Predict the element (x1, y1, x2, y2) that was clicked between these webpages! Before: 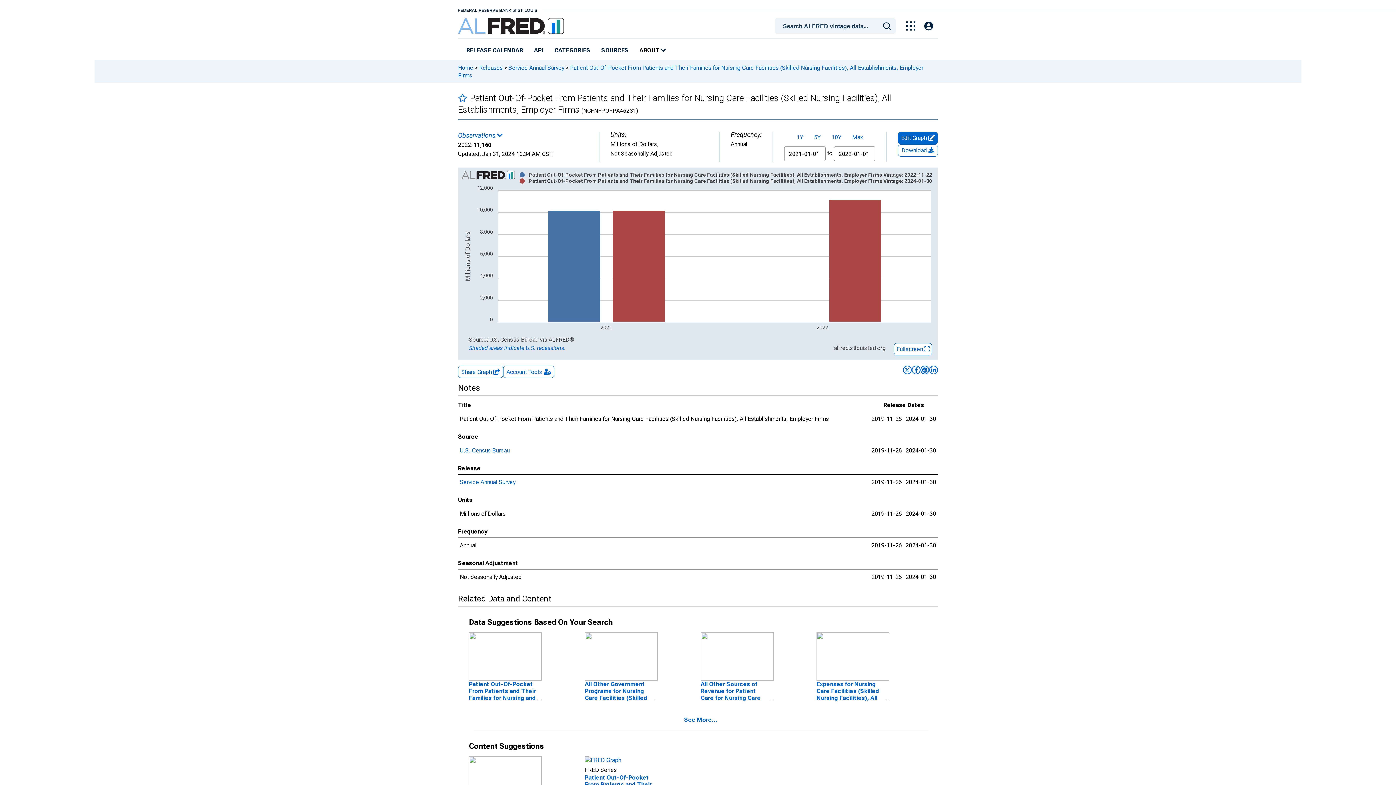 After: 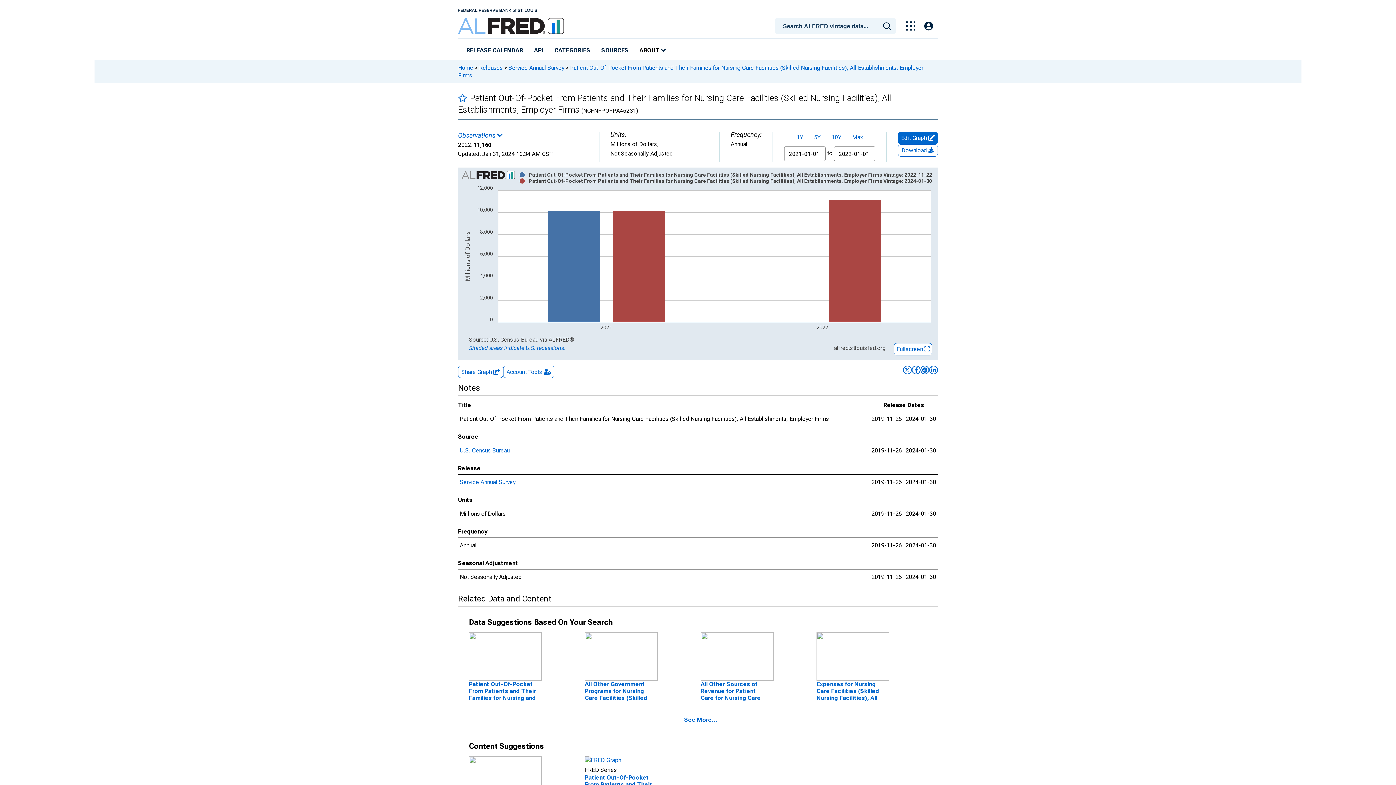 Action: label: API bbox: (531, 44, 546, 57)